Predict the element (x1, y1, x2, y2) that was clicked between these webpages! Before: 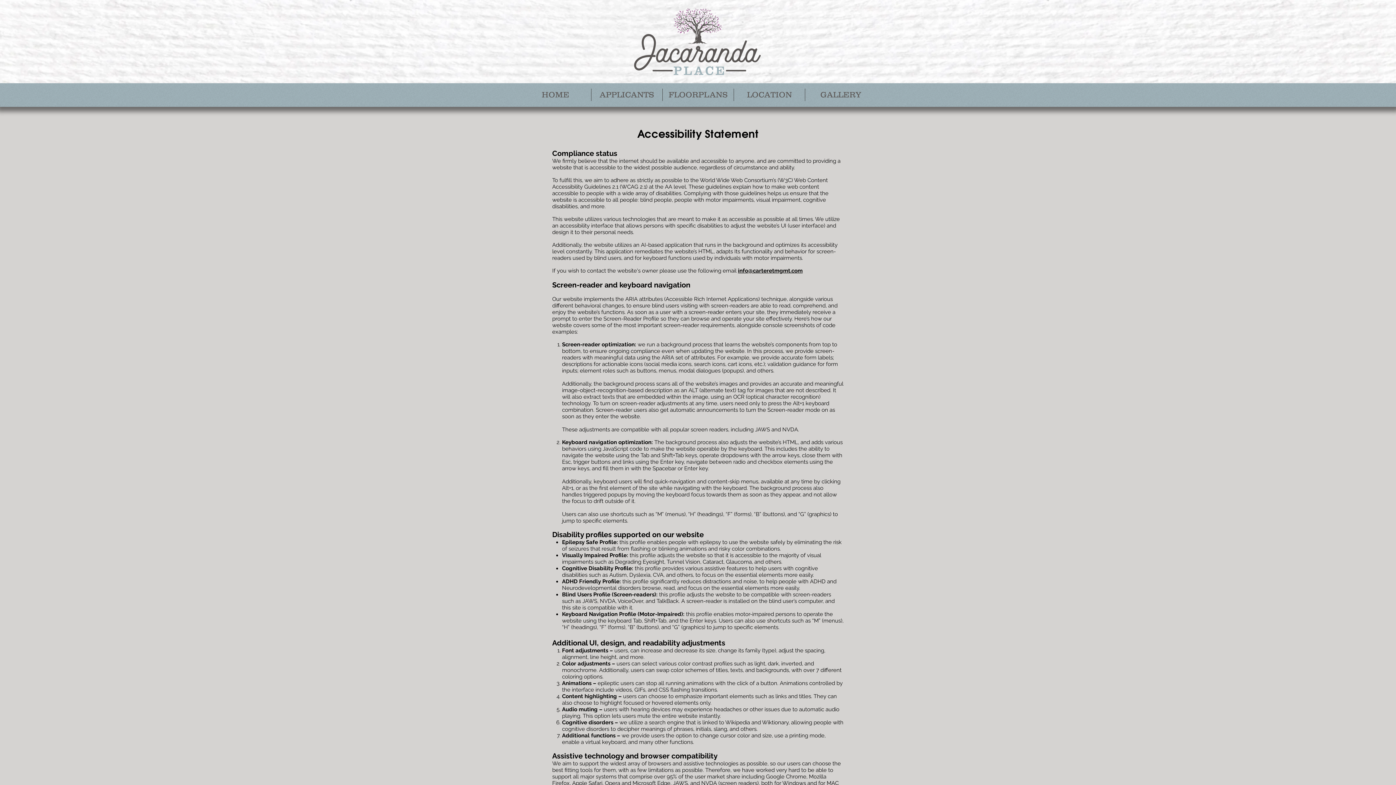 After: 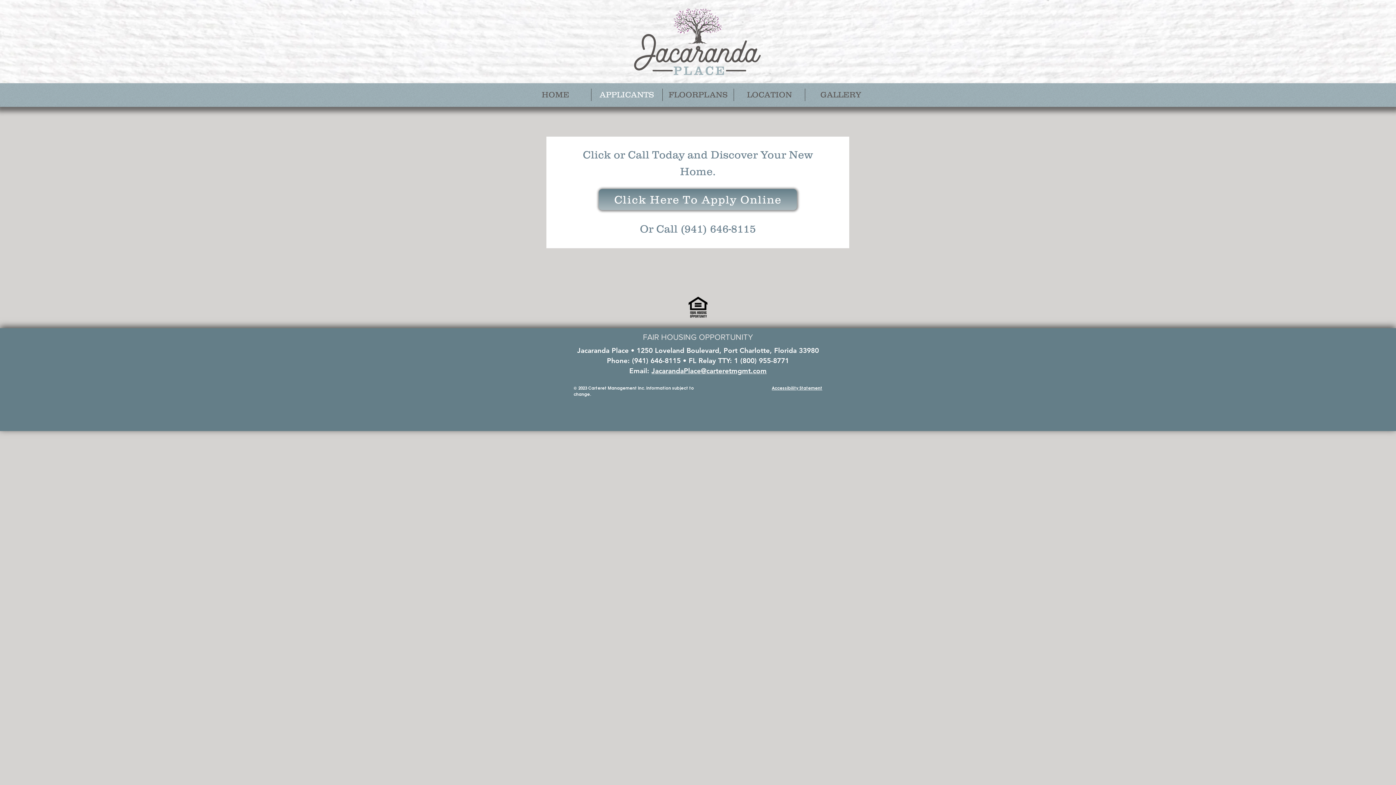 Action: bbox: (591, 88, 662, 101) label: APPLICANTS